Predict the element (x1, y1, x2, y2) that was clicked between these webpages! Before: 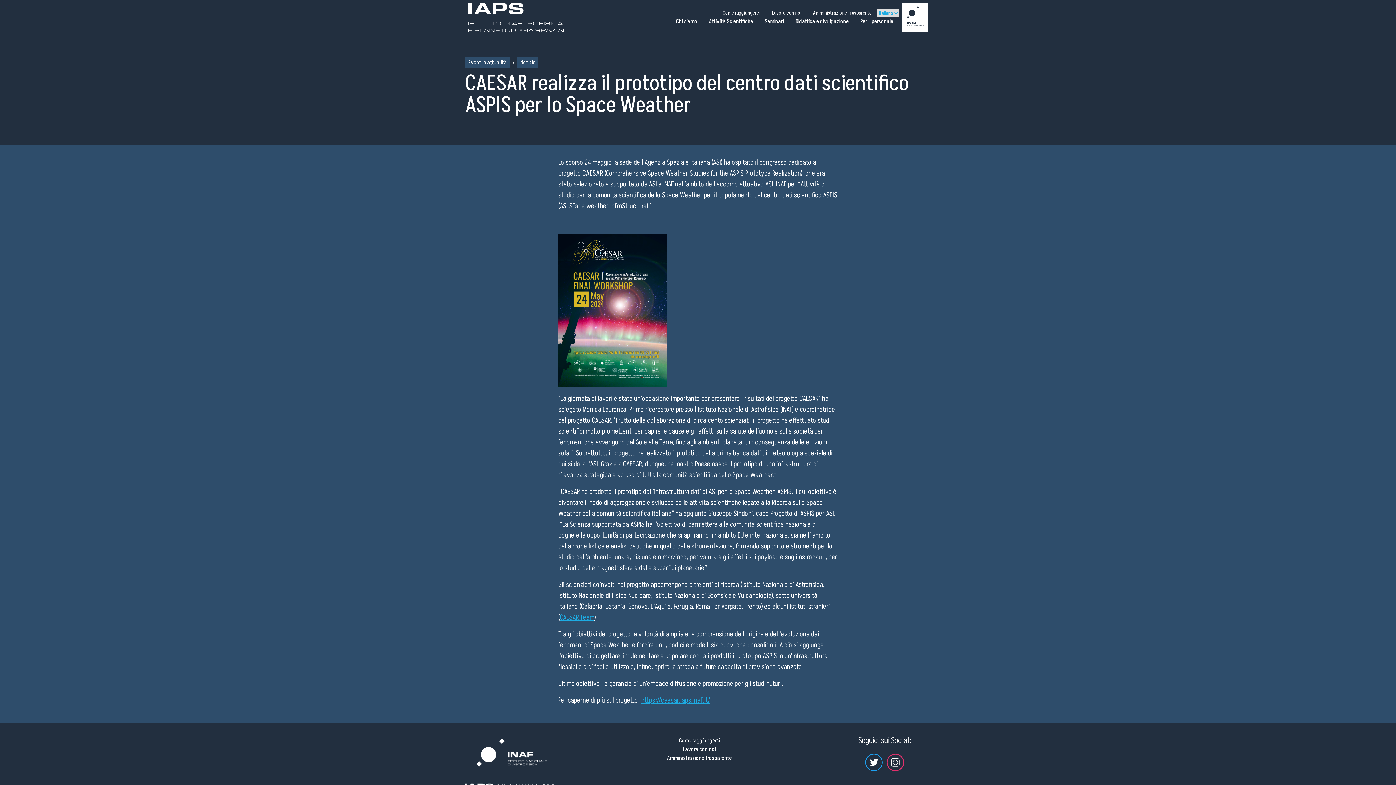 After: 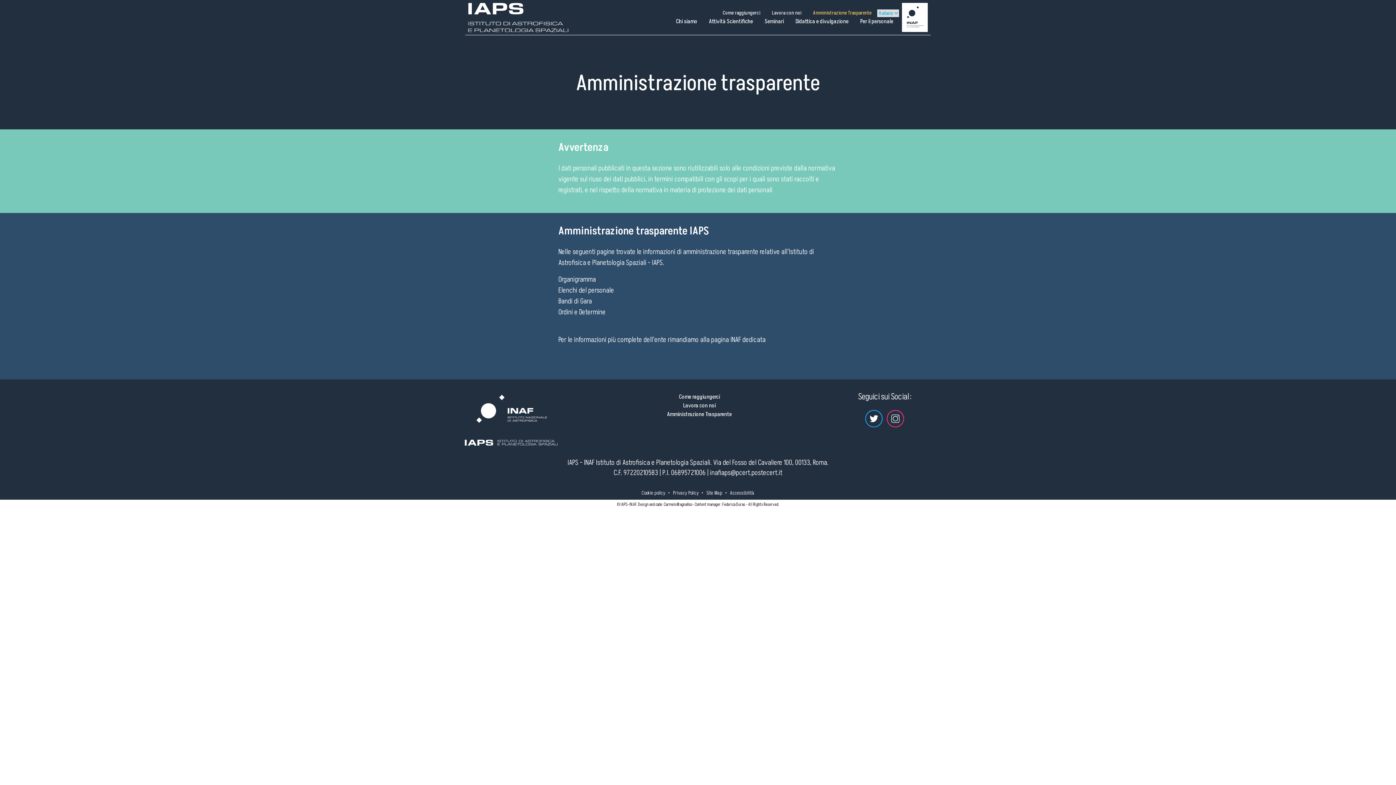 Action: bbox: (813, 9, 871, 16) label: Amministrazione Trasparente